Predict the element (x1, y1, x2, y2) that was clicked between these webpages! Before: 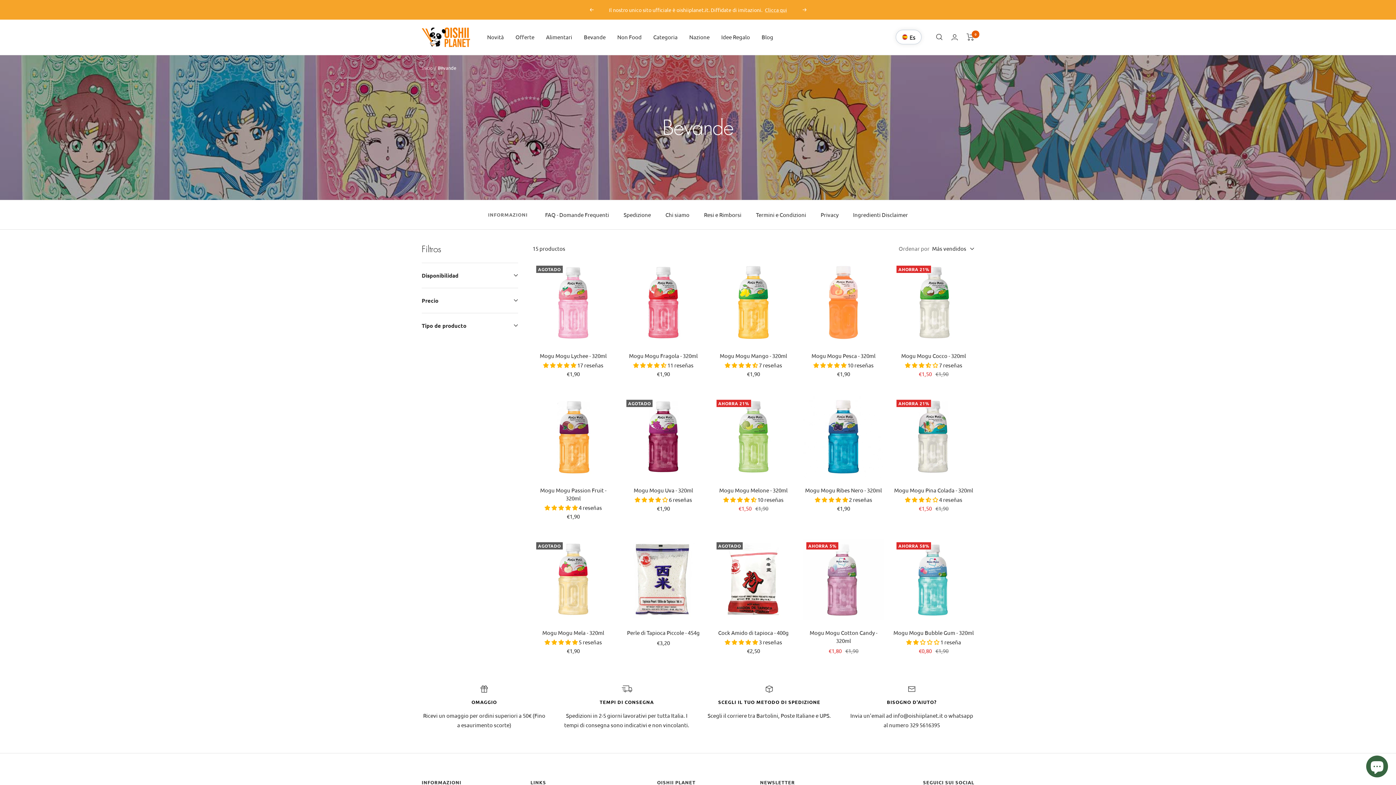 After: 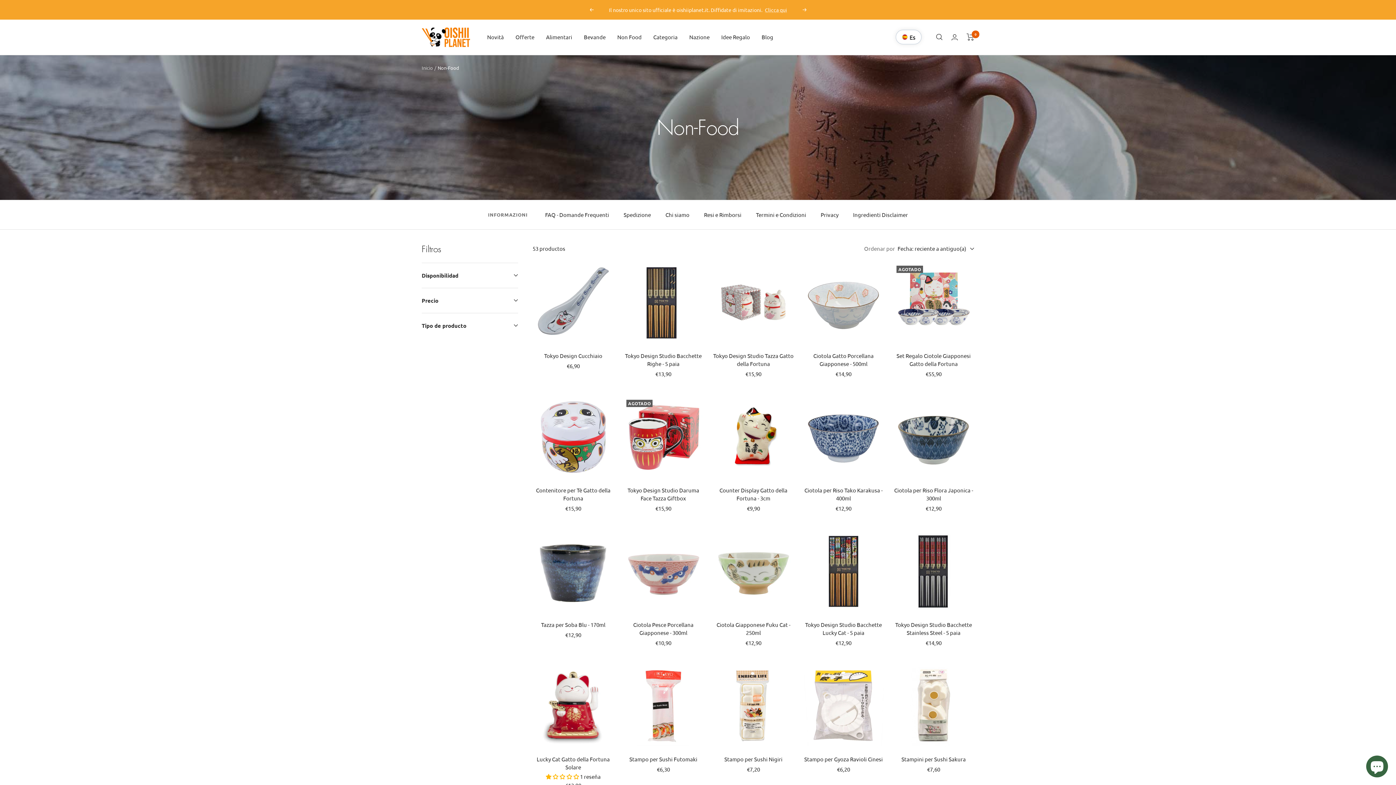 Action: label: Non Food bbox: (617, 32, 641, 41)